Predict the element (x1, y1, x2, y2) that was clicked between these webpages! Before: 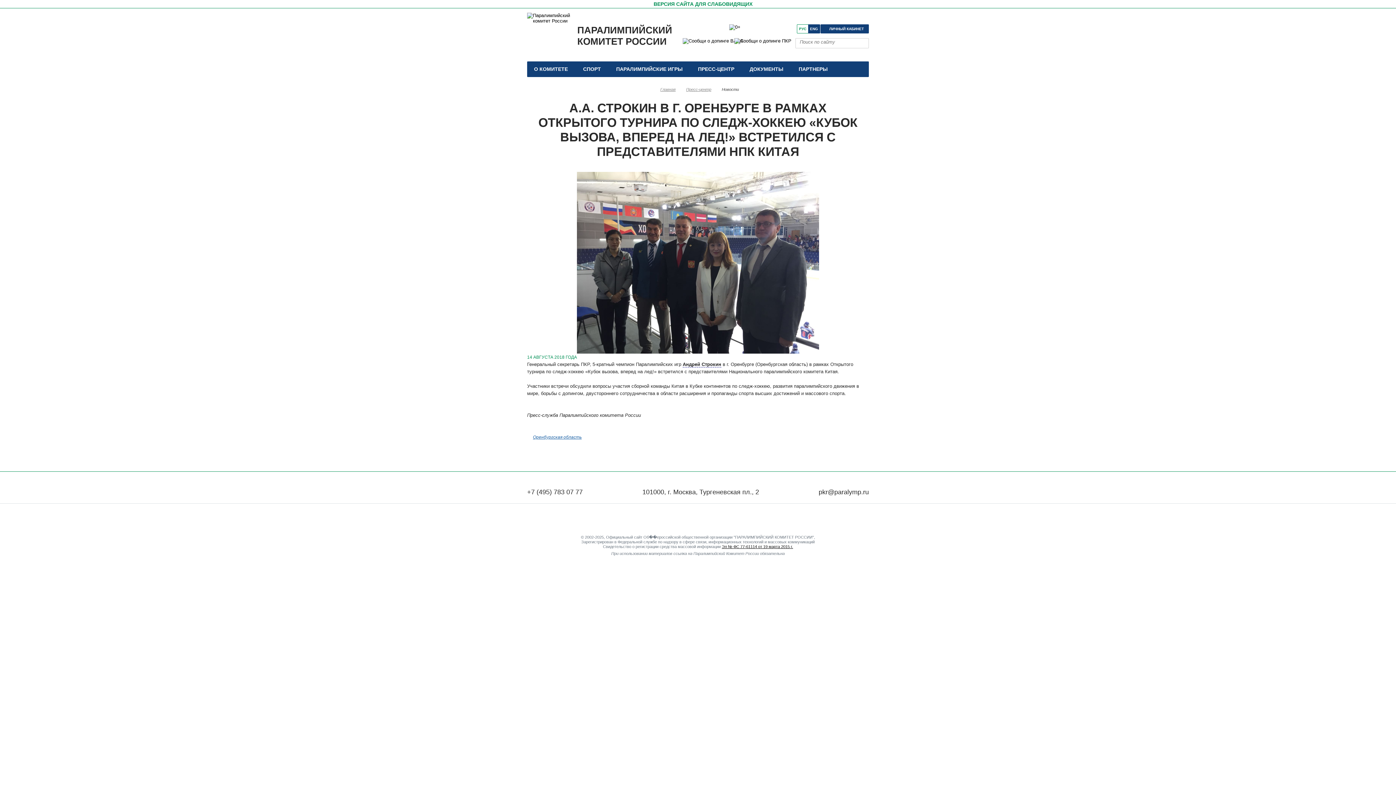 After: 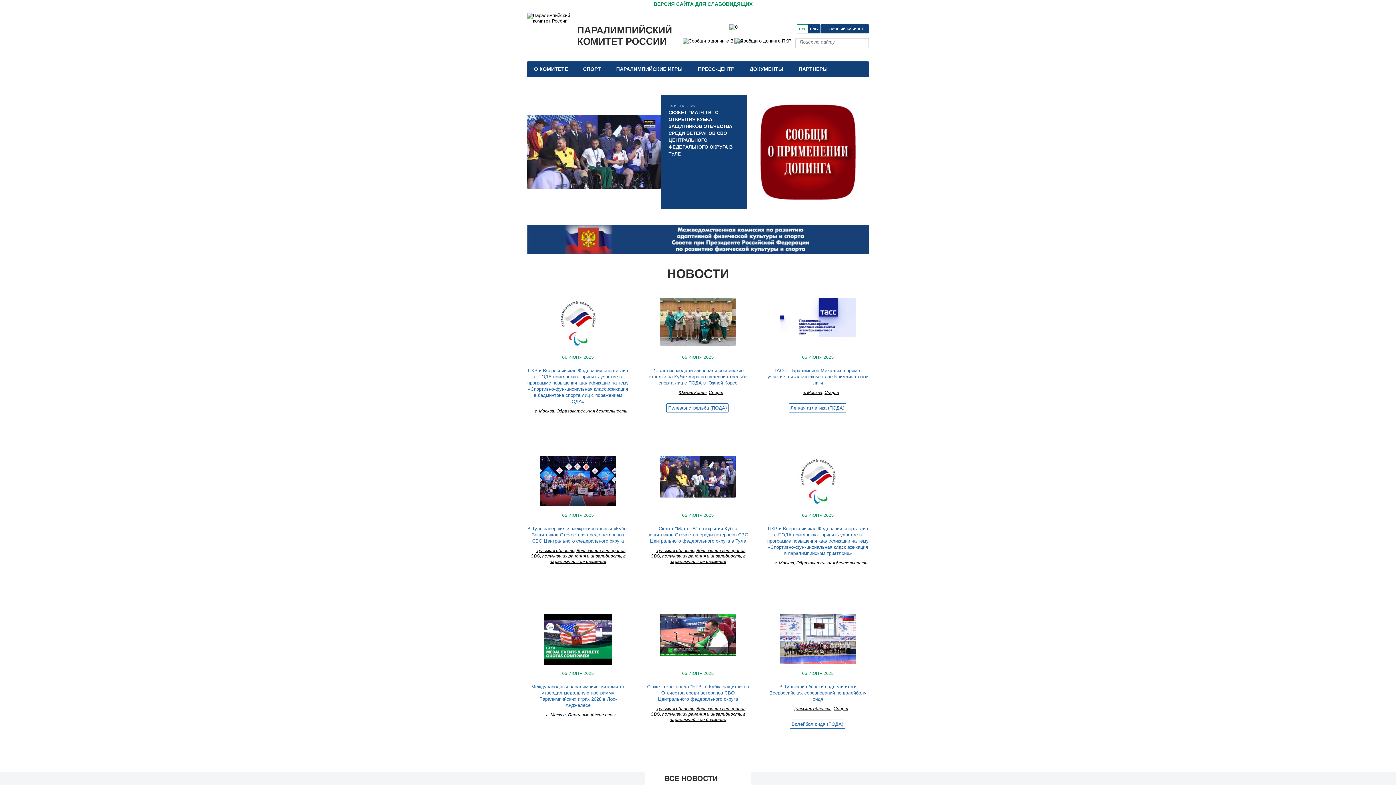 Action: bbox: (797, 24, 808, 33) label: РУС